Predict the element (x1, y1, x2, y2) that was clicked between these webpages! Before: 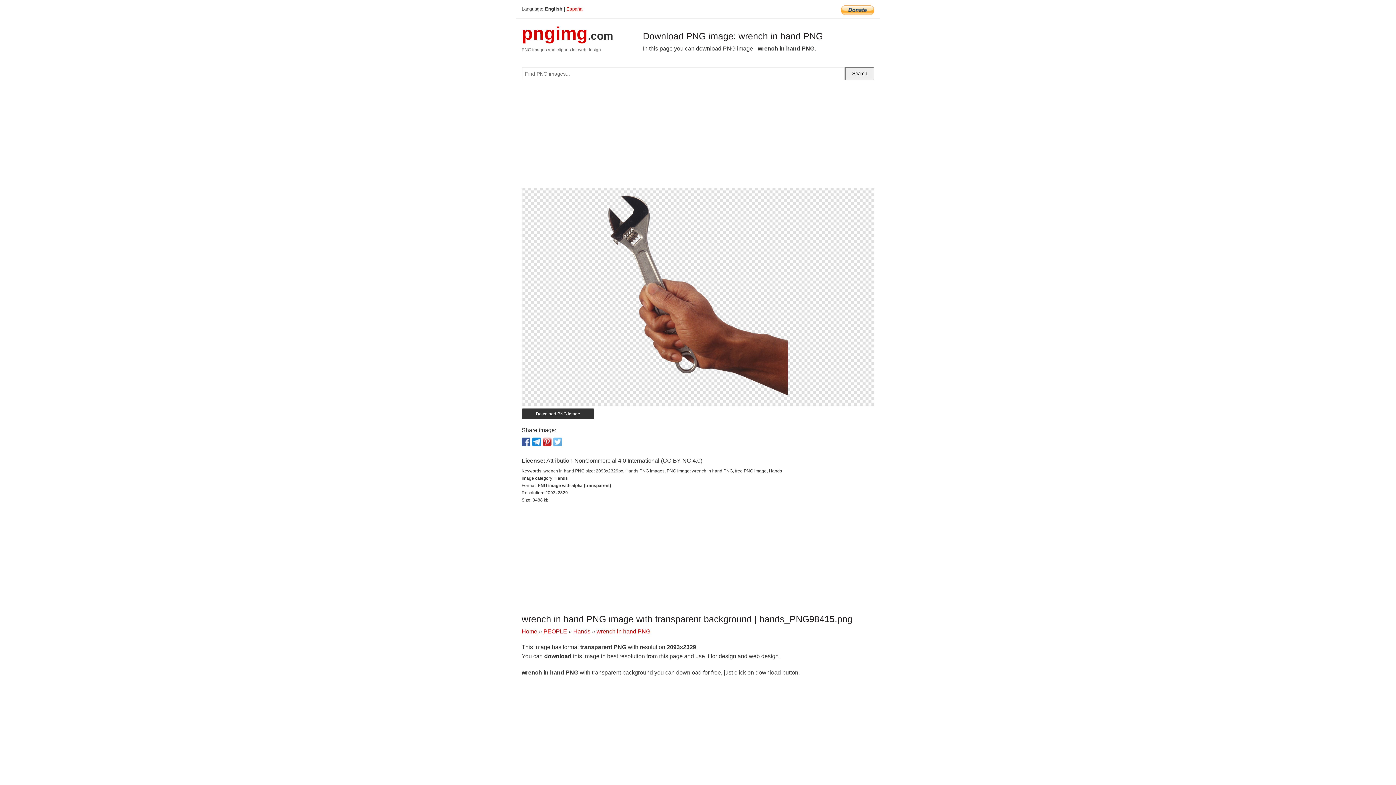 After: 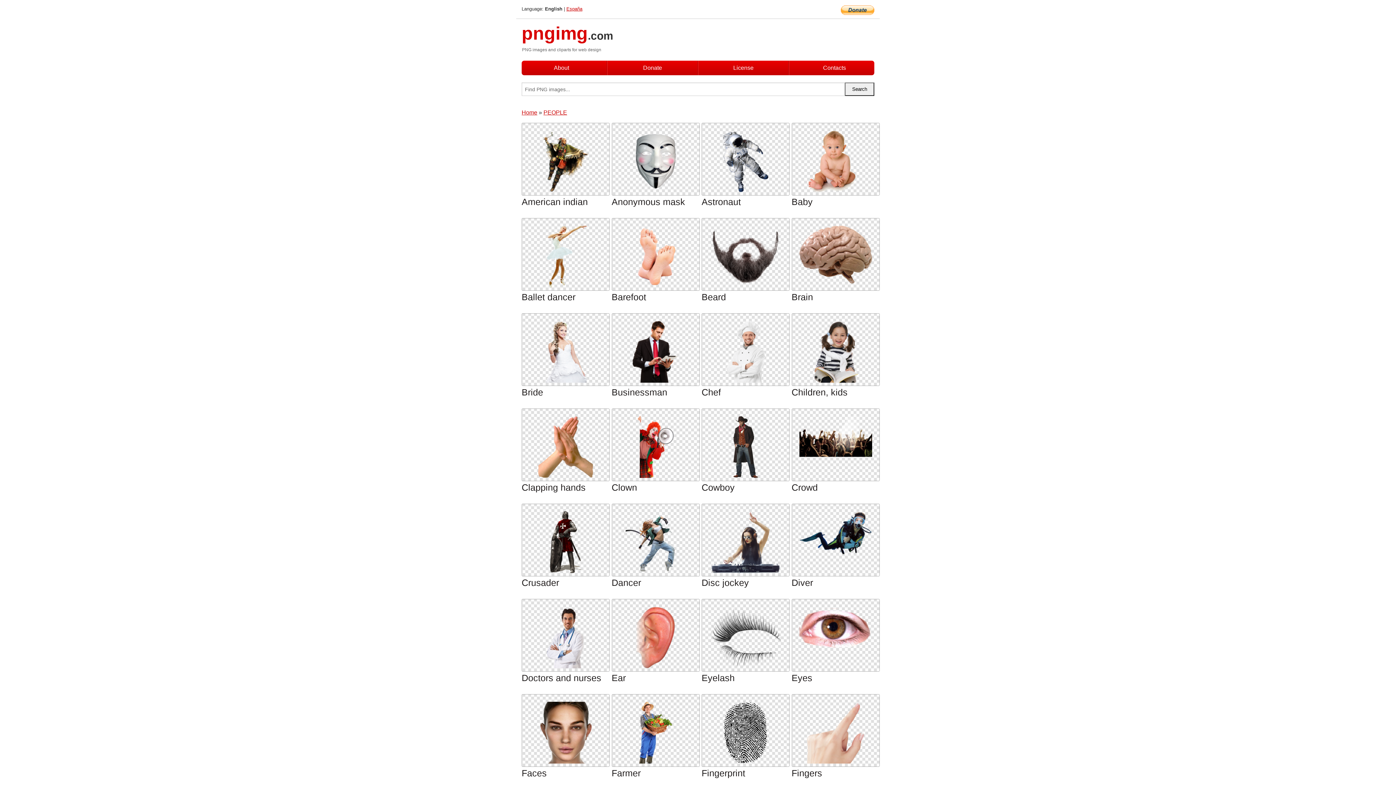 Action: label: PEOPLE bbox: (543, 628, 567, 634)